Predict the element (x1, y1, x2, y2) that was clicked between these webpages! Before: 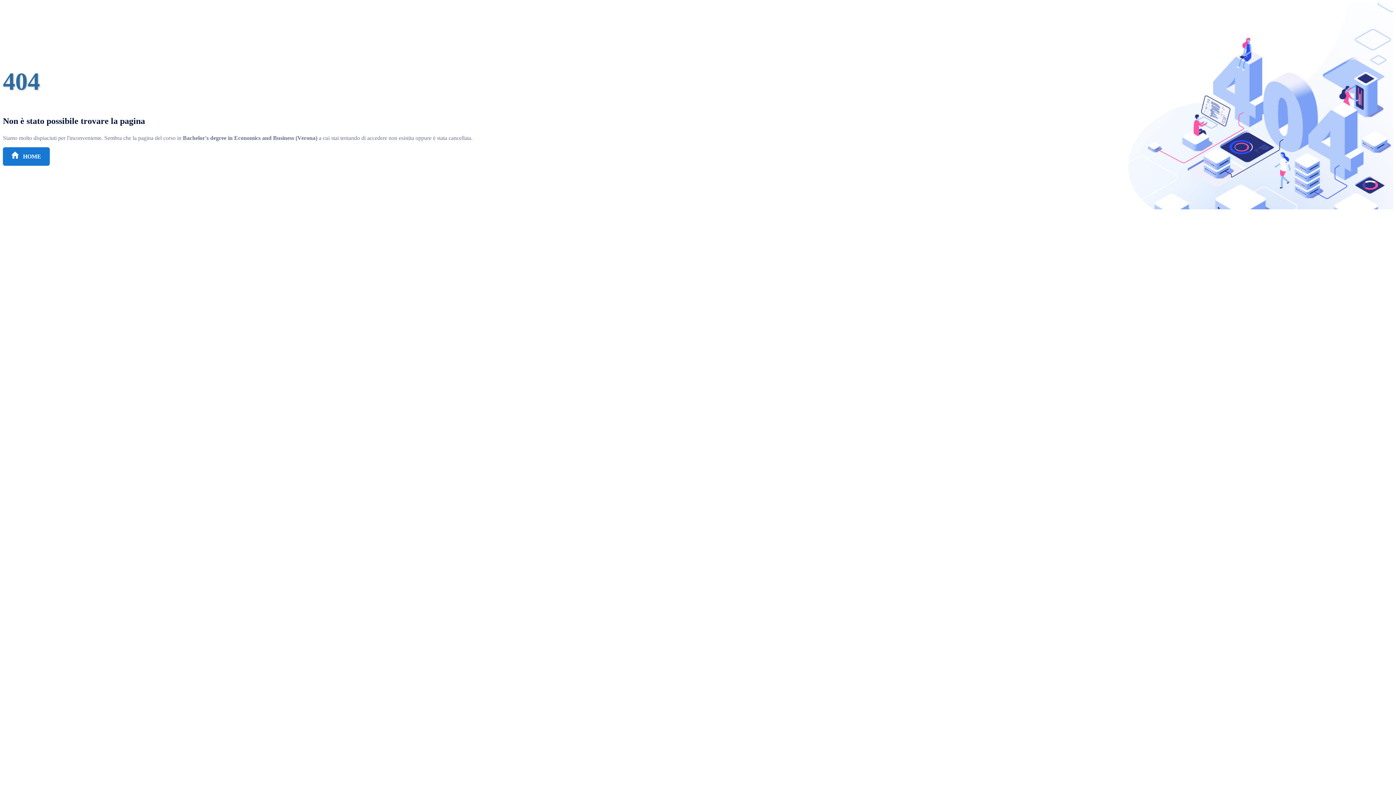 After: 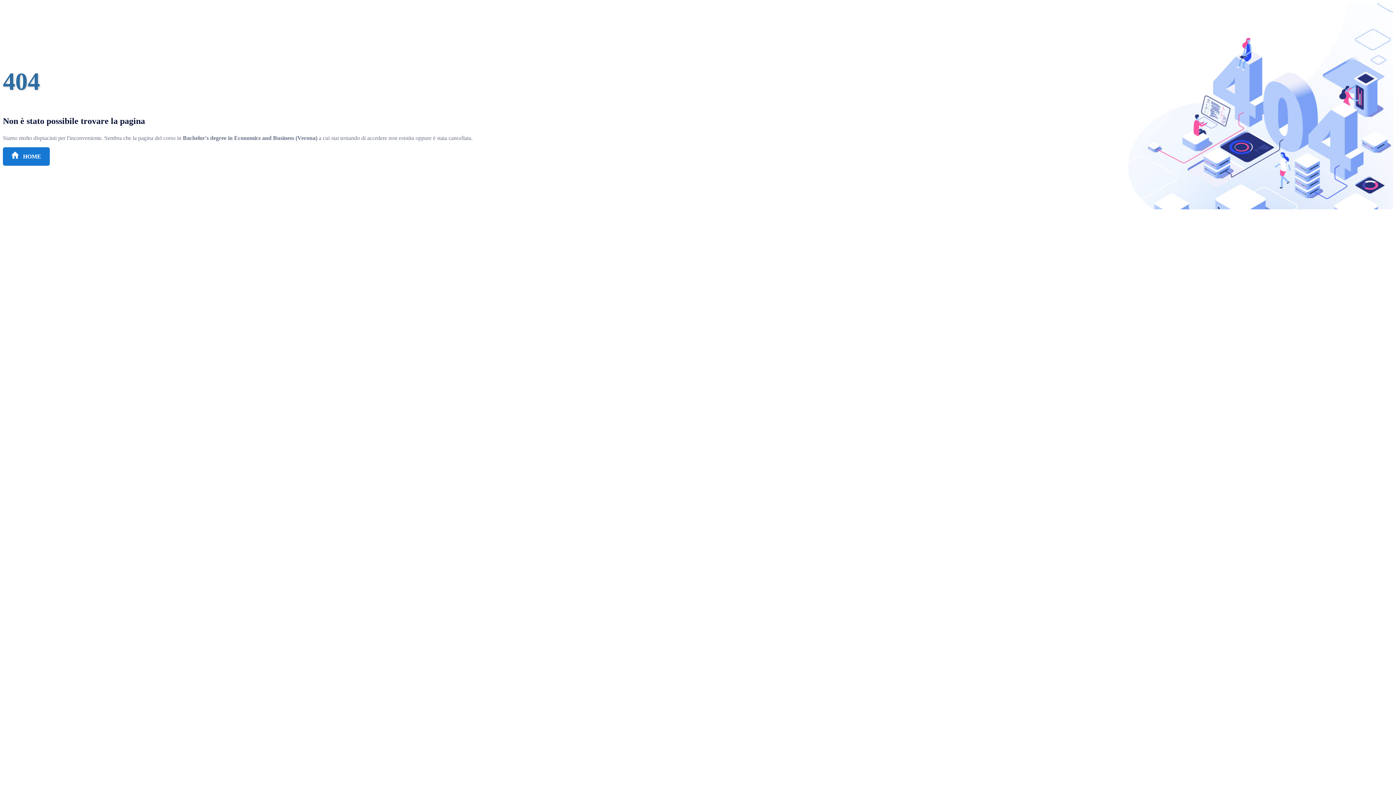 Action: label:  HOME bbox: (2, 147, 49, 165)